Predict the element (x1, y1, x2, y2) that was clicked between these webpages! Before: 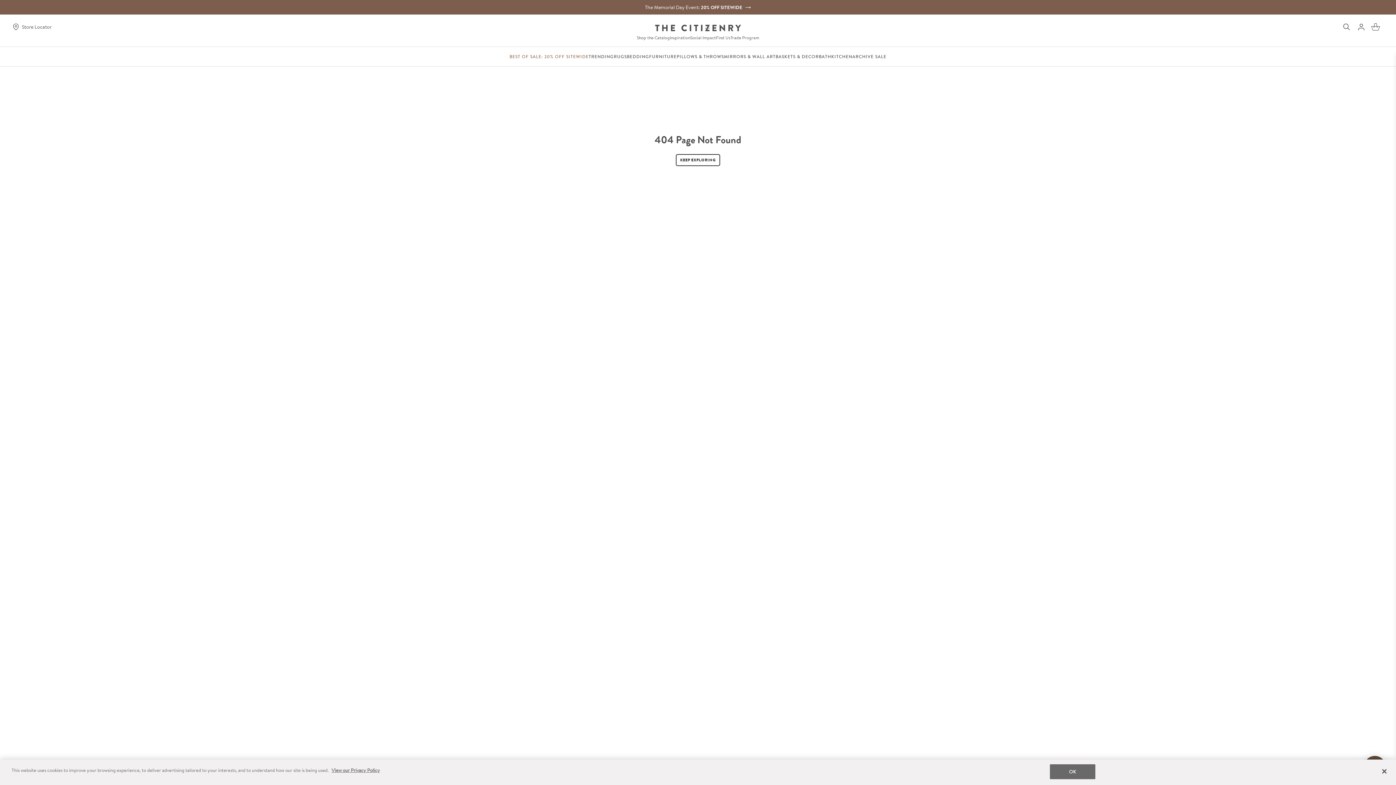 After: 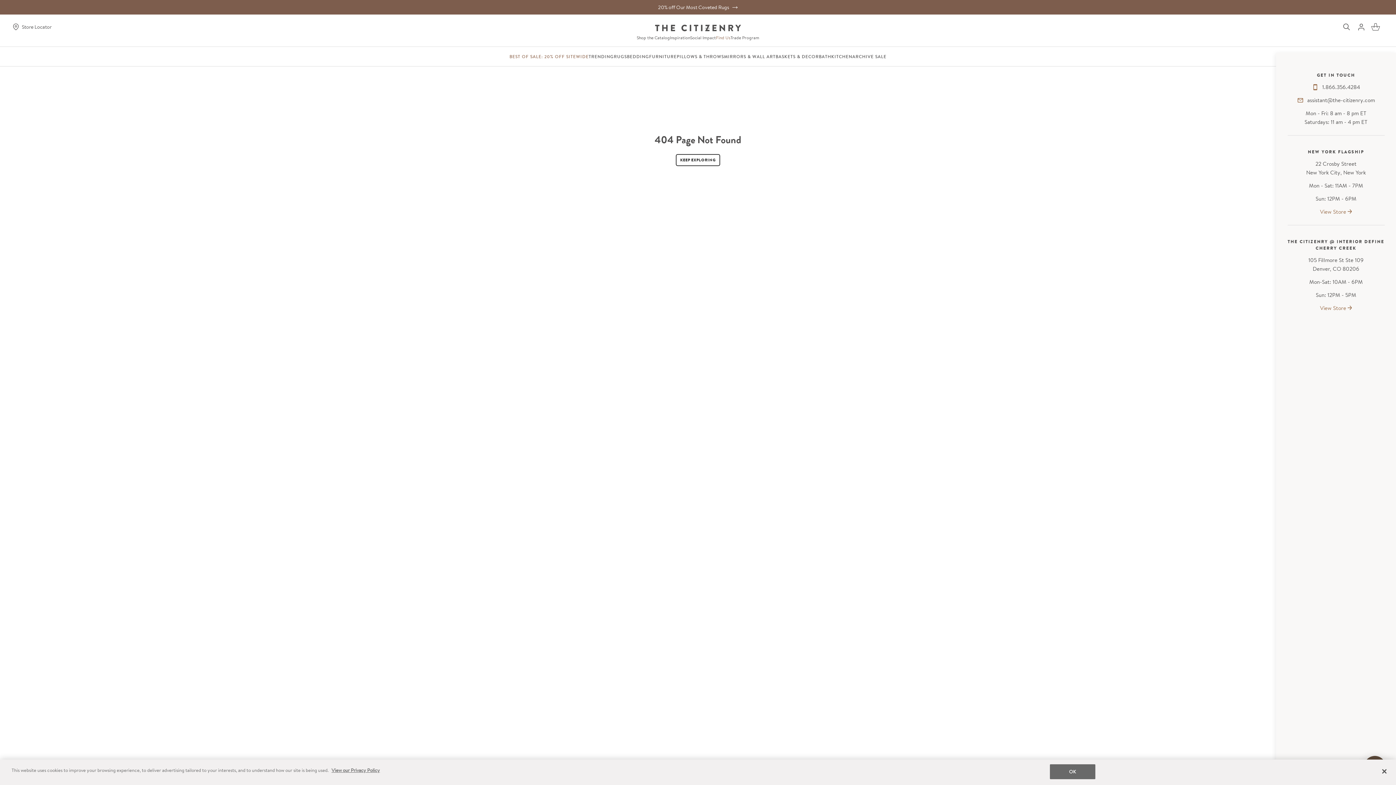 Action: bbox: (716, 34, 730, 41) label: Find Us